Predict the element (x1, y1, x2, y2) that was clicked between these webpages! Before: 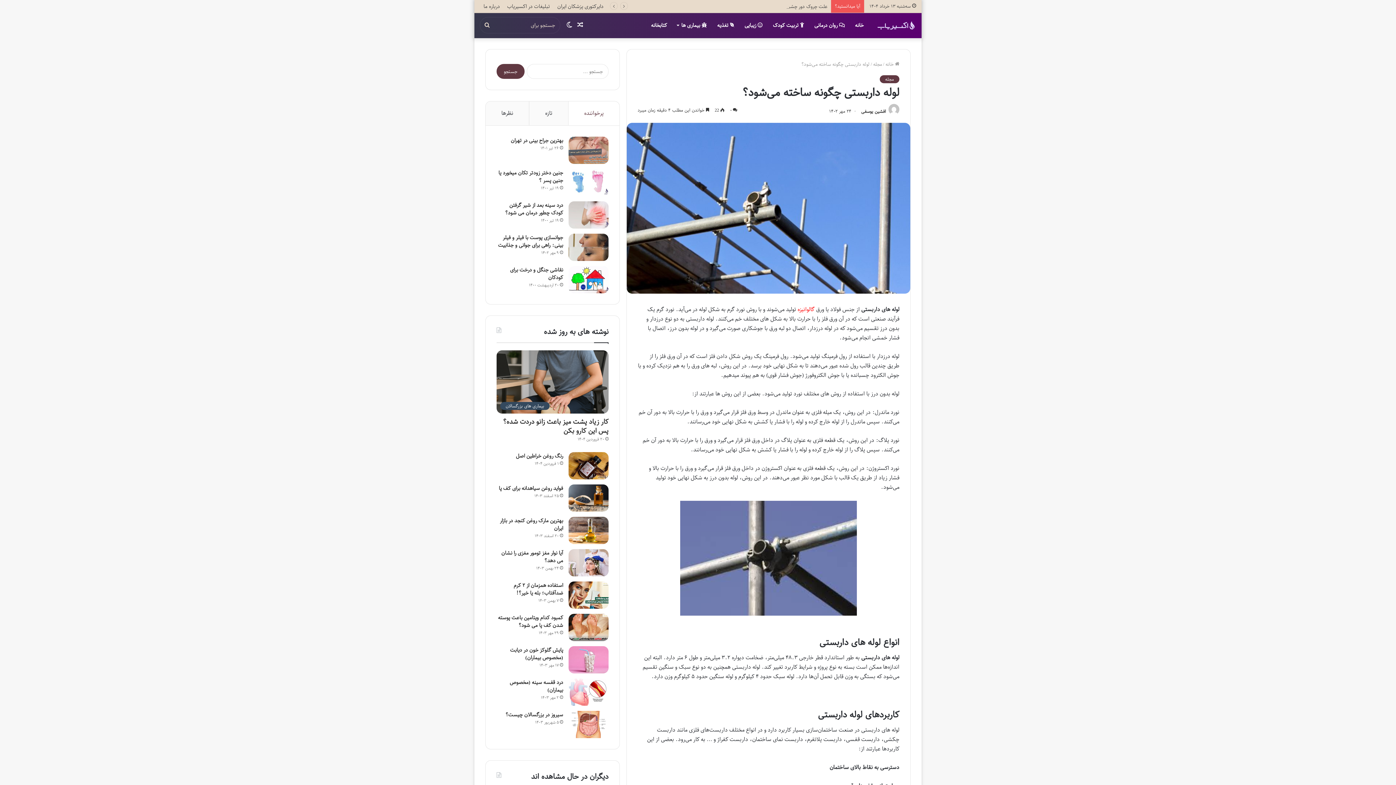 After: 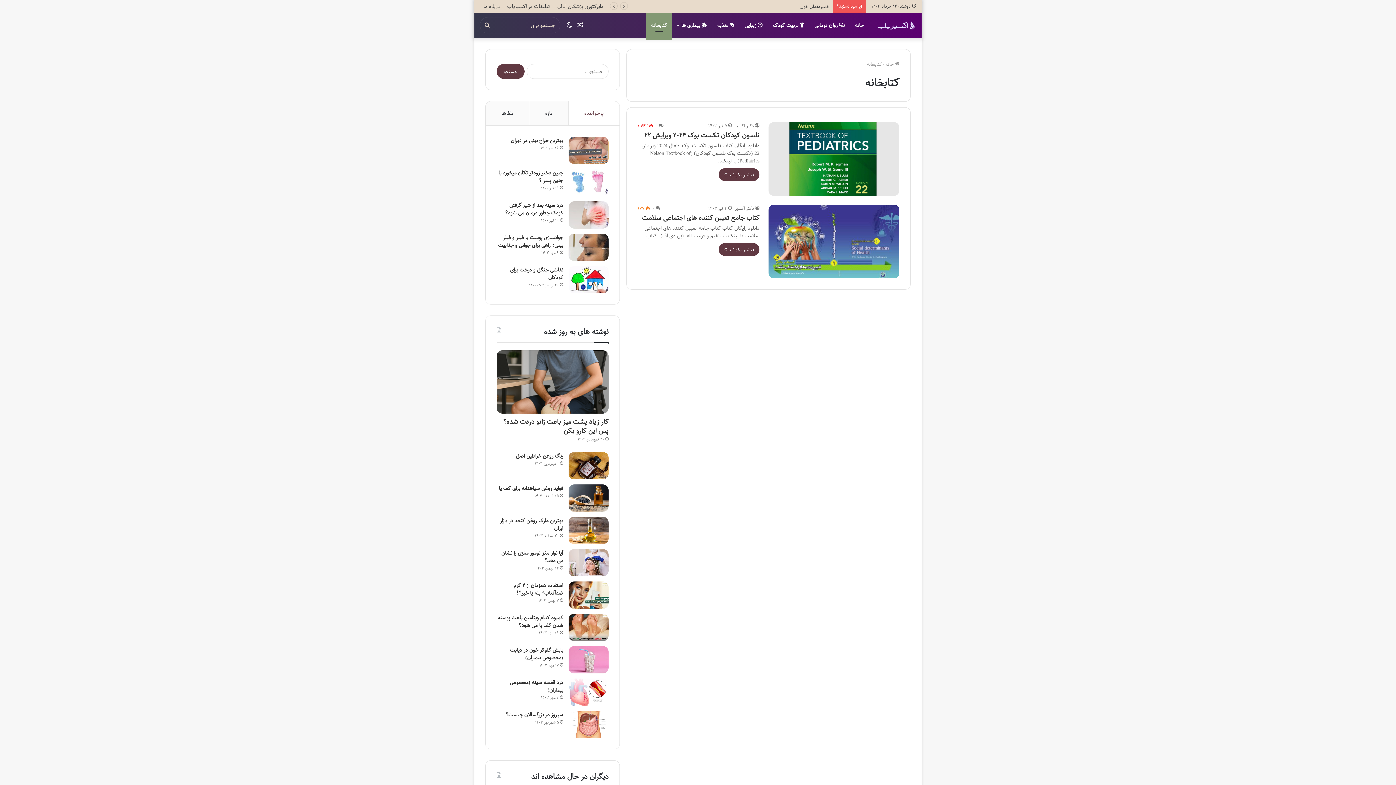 Action: bbox: (646, 12, 672, 38) label: کتابخانه